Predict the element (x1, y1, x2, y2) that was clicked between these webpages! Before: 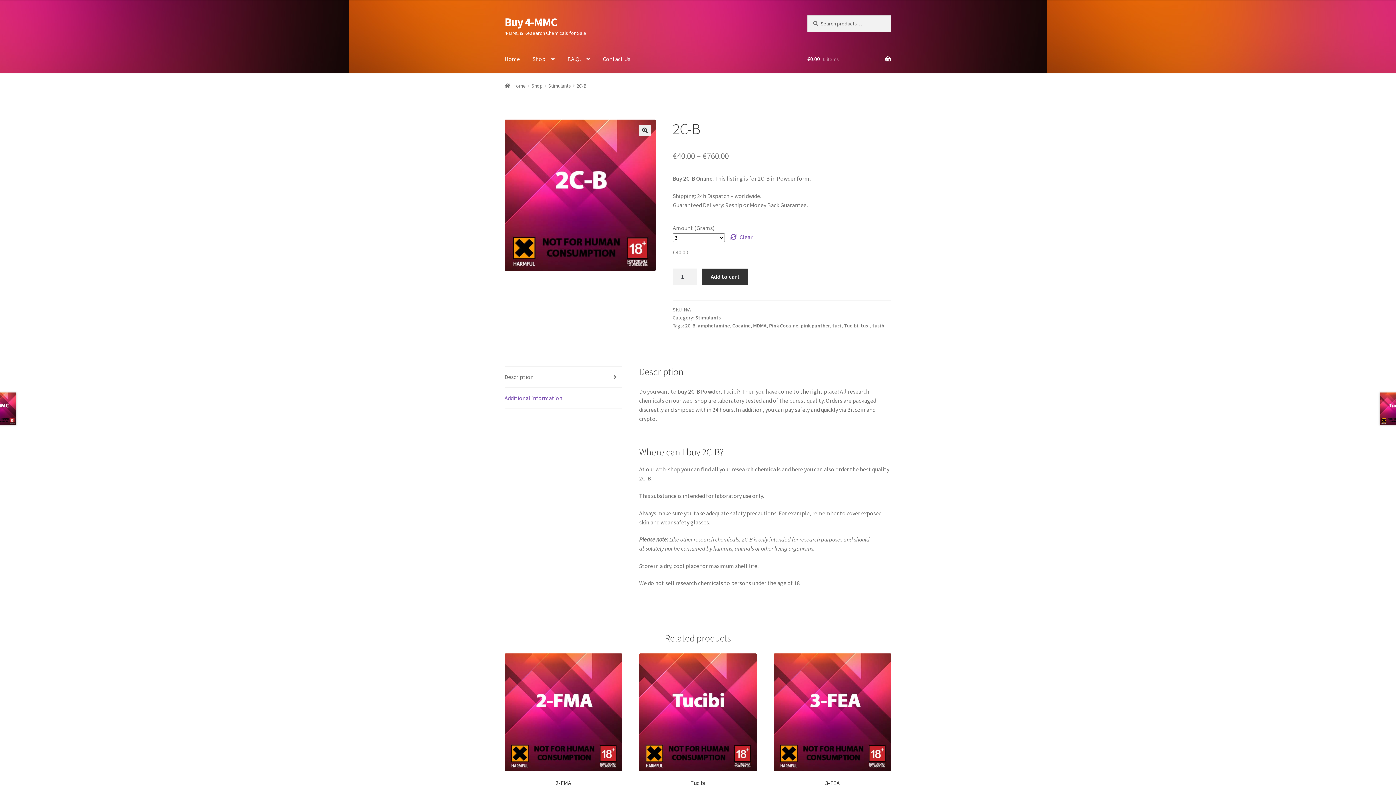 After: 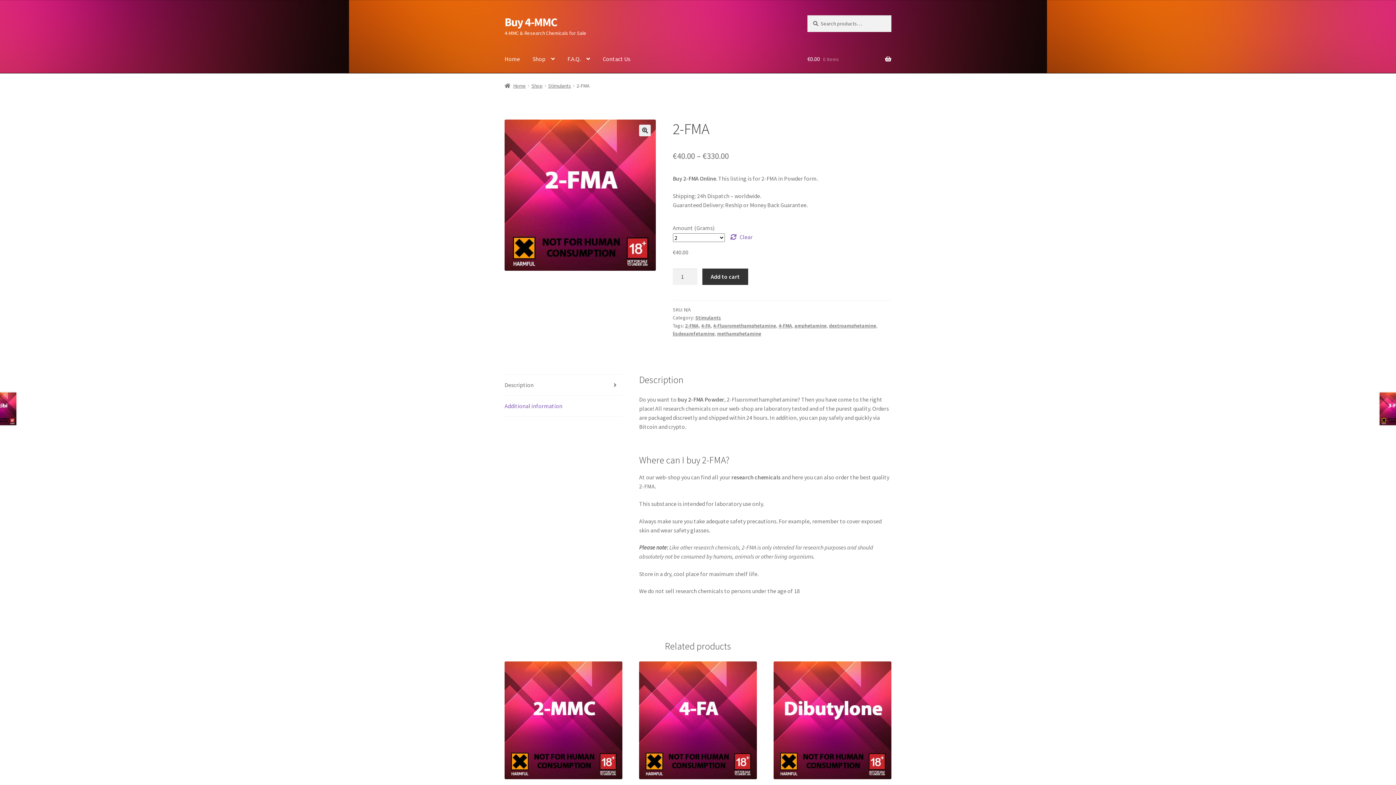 Action: label: 2-FMA
€40.00 – €330.00 bbox: (504, 653, 622, 797)